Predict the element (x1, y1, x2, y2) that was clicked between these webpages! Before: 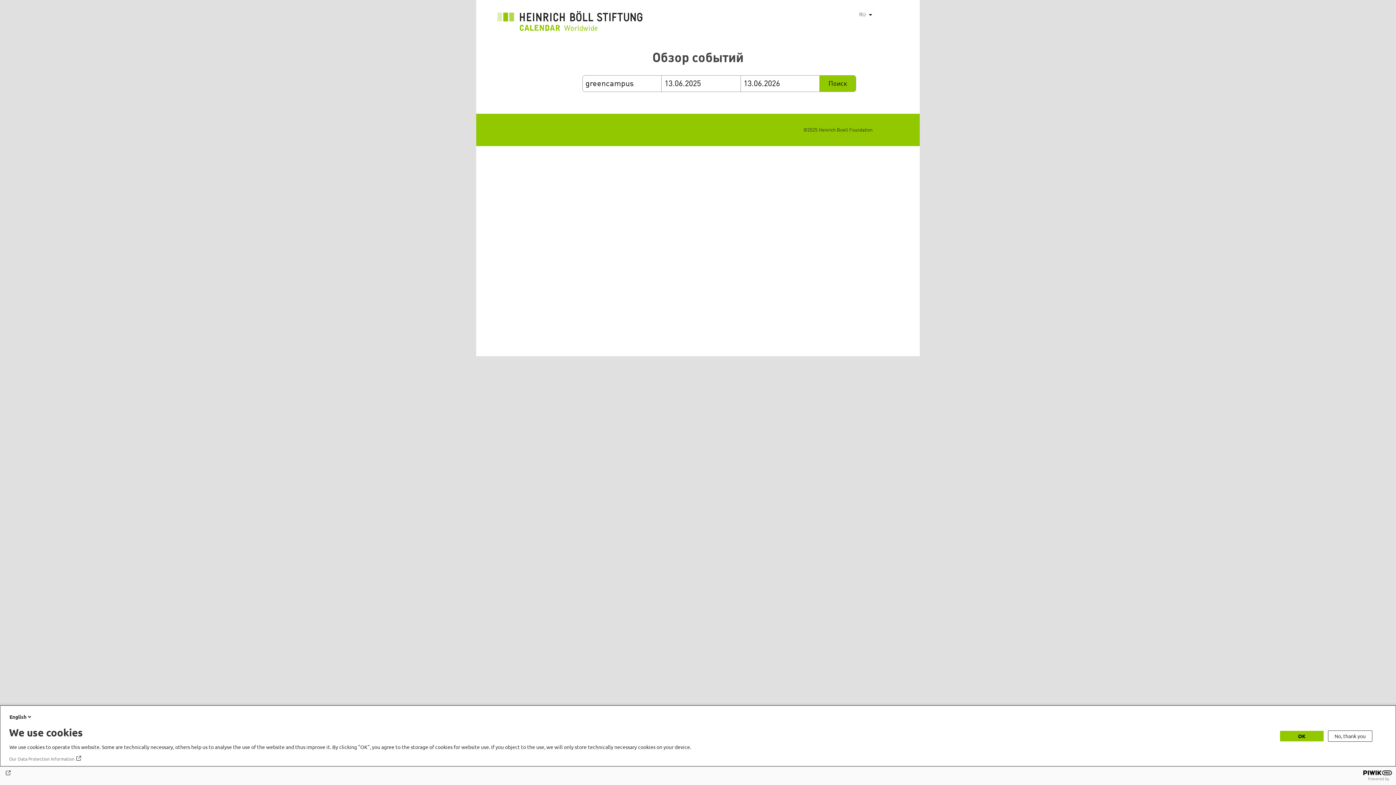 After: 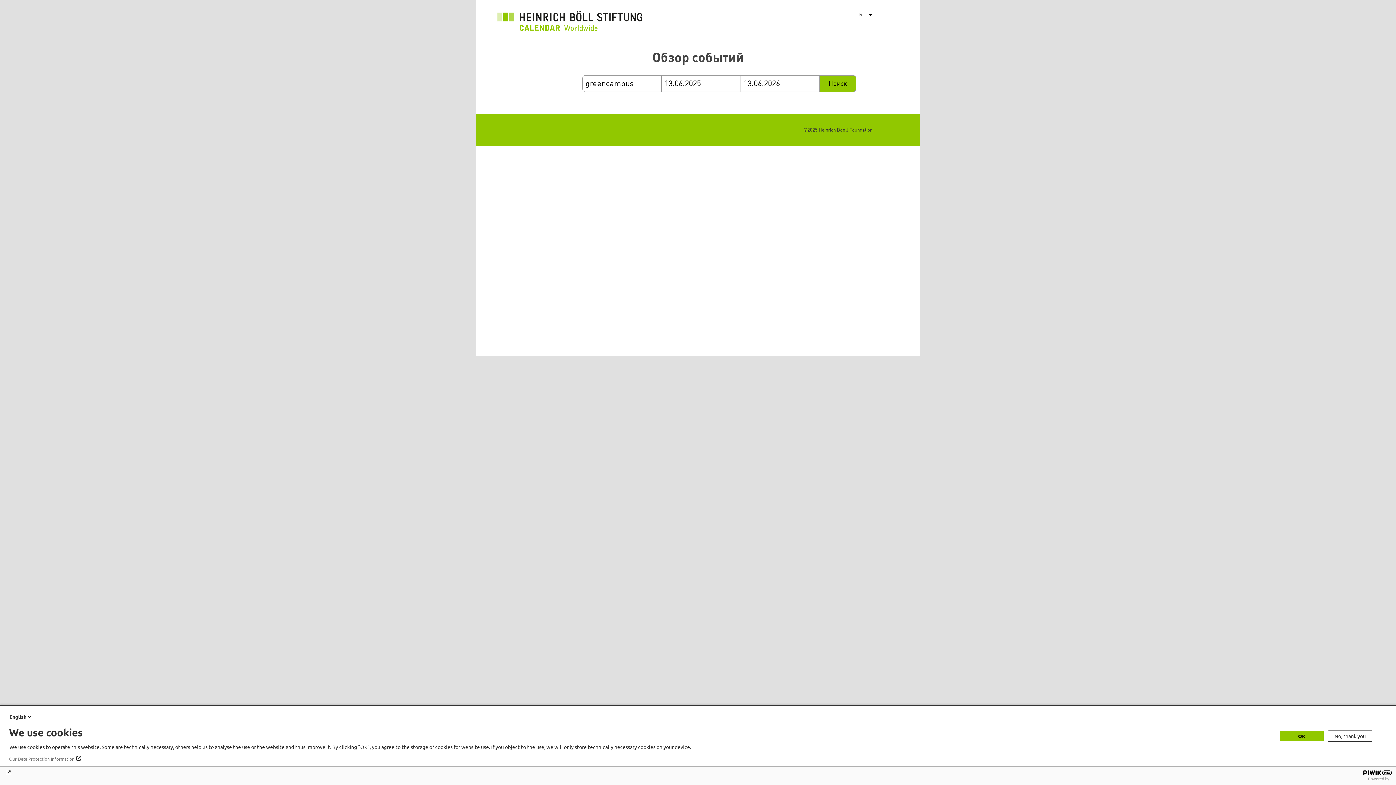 Action: label: Our Data Protection Information bbox: (9, 756, 82, 762)